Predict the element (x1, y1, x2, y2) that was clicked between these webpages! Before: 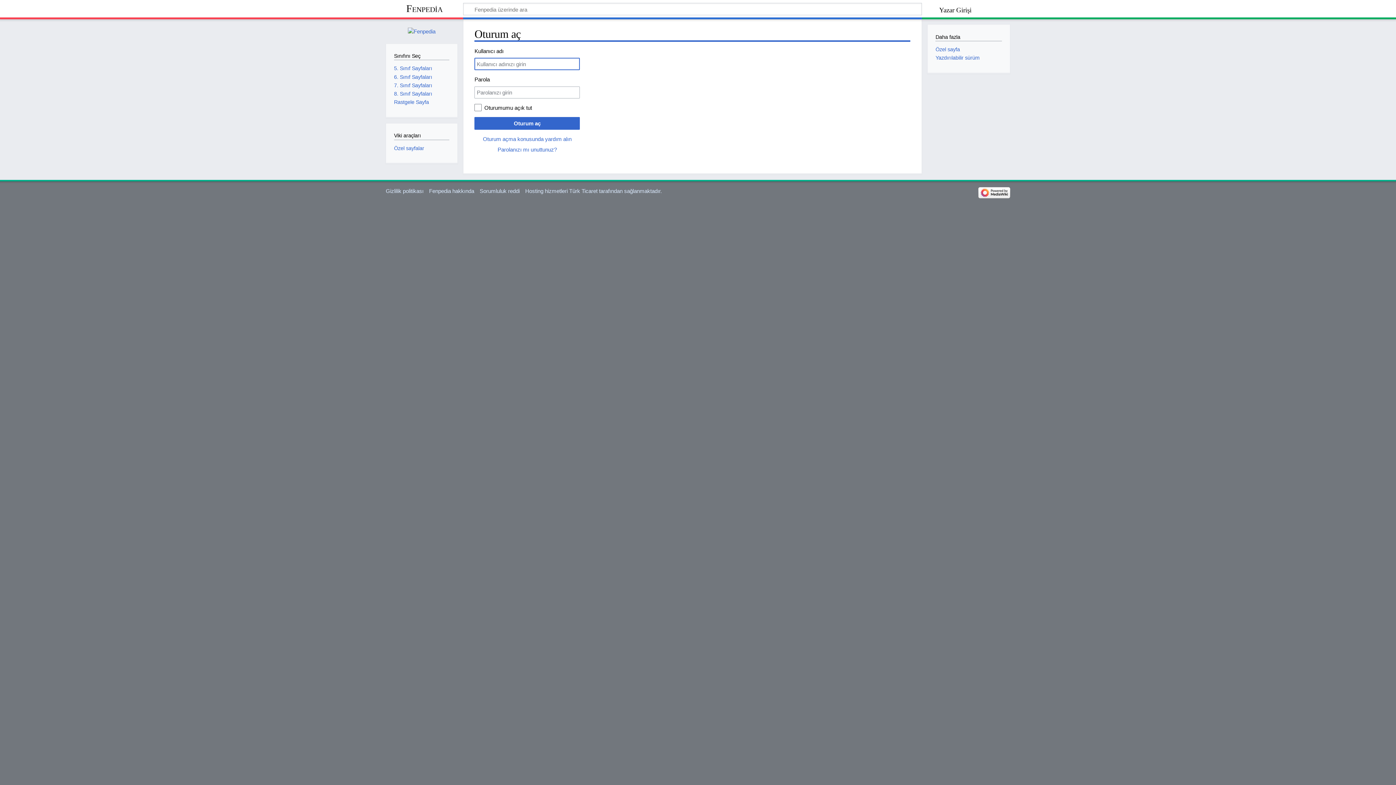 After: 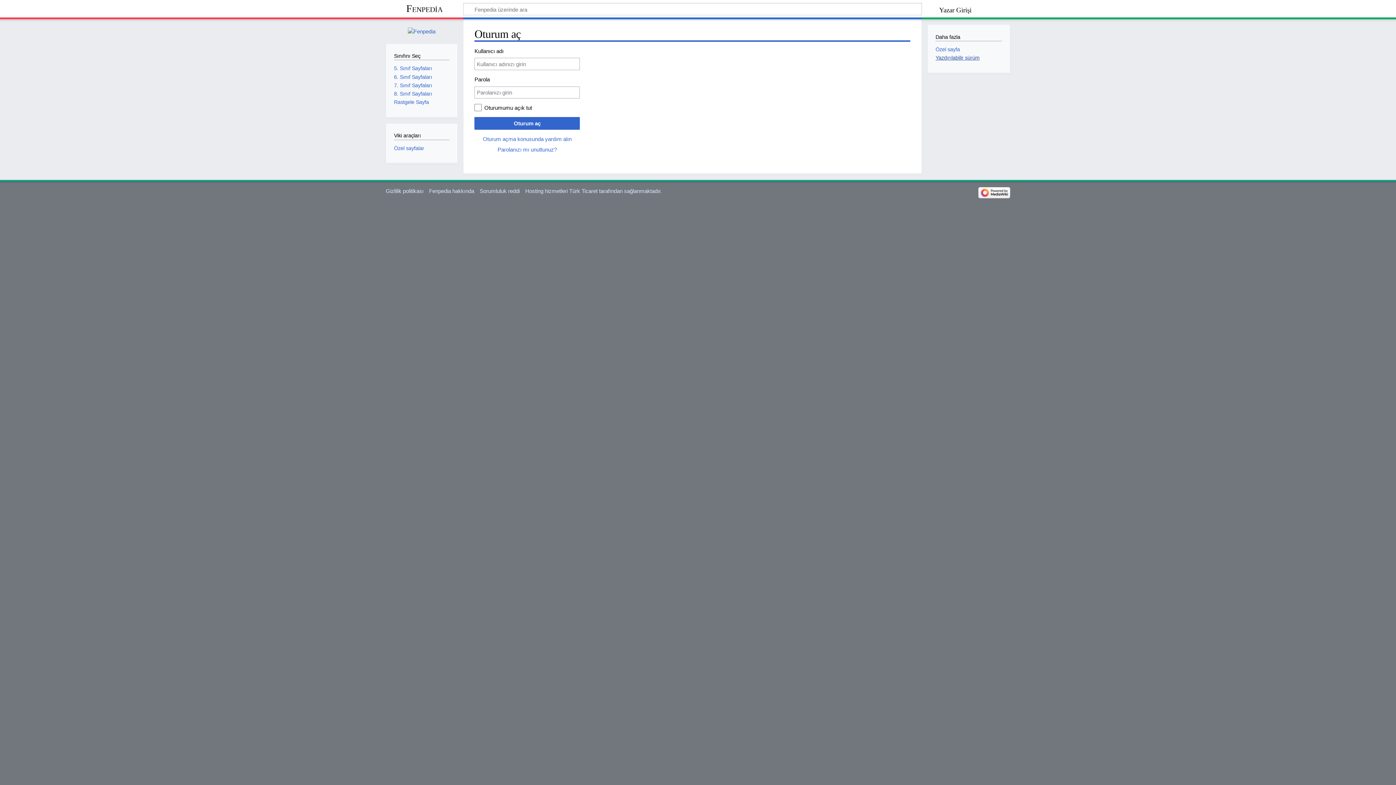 Action: bbox: (935, 55, 979, 60) label: Yazdırılabilir sürüm